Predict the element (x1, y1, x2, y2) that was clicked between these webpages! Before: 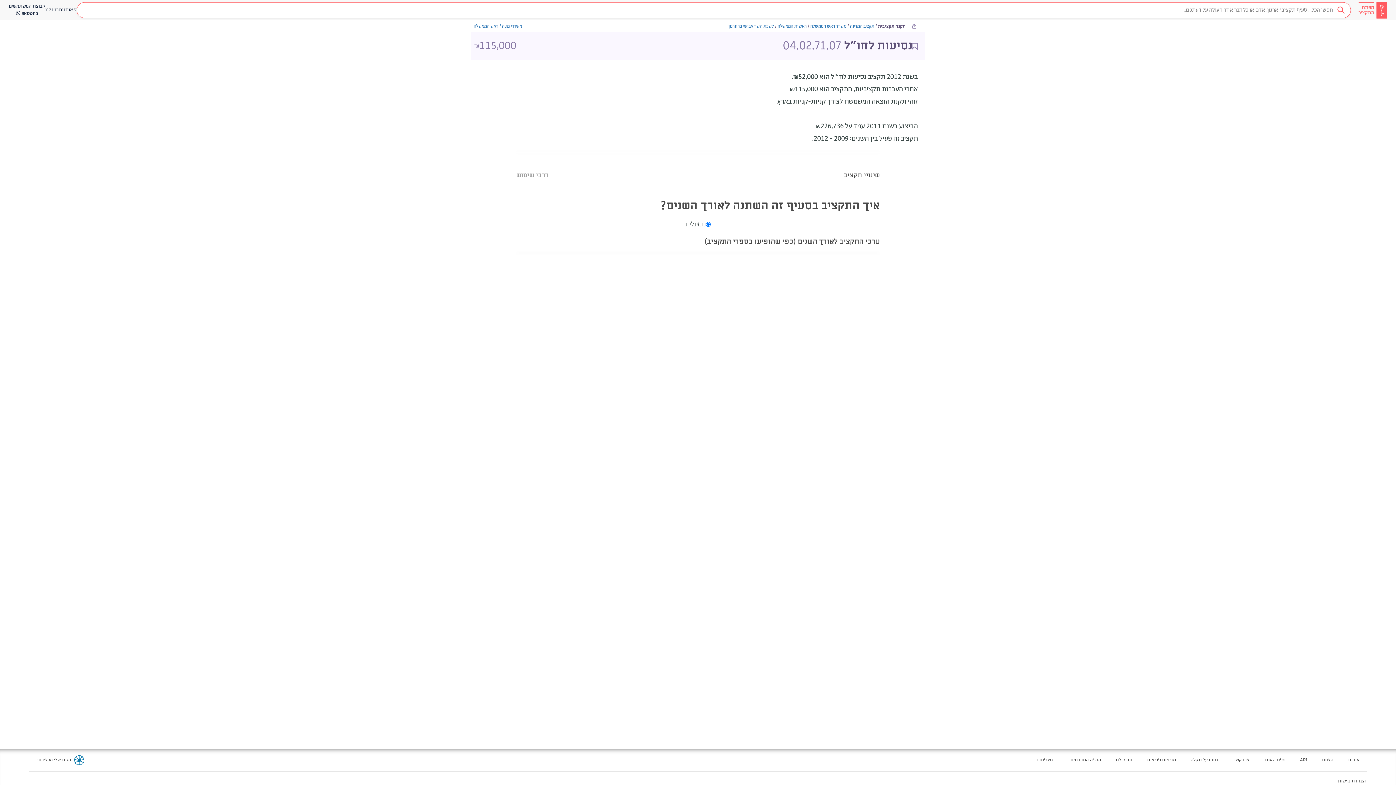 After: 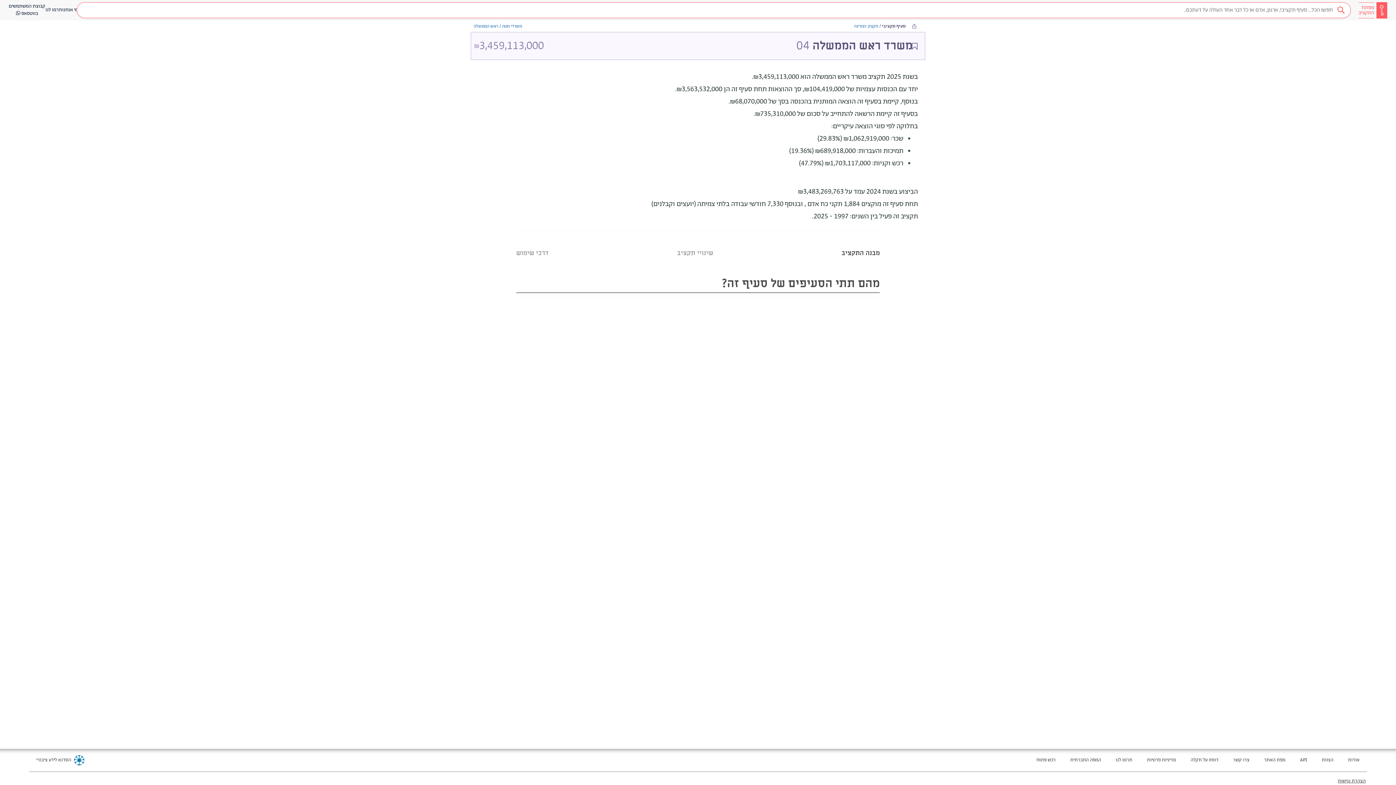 Action: label: משרד ראש הממשלה bbox: (810, 23, 846, 29)